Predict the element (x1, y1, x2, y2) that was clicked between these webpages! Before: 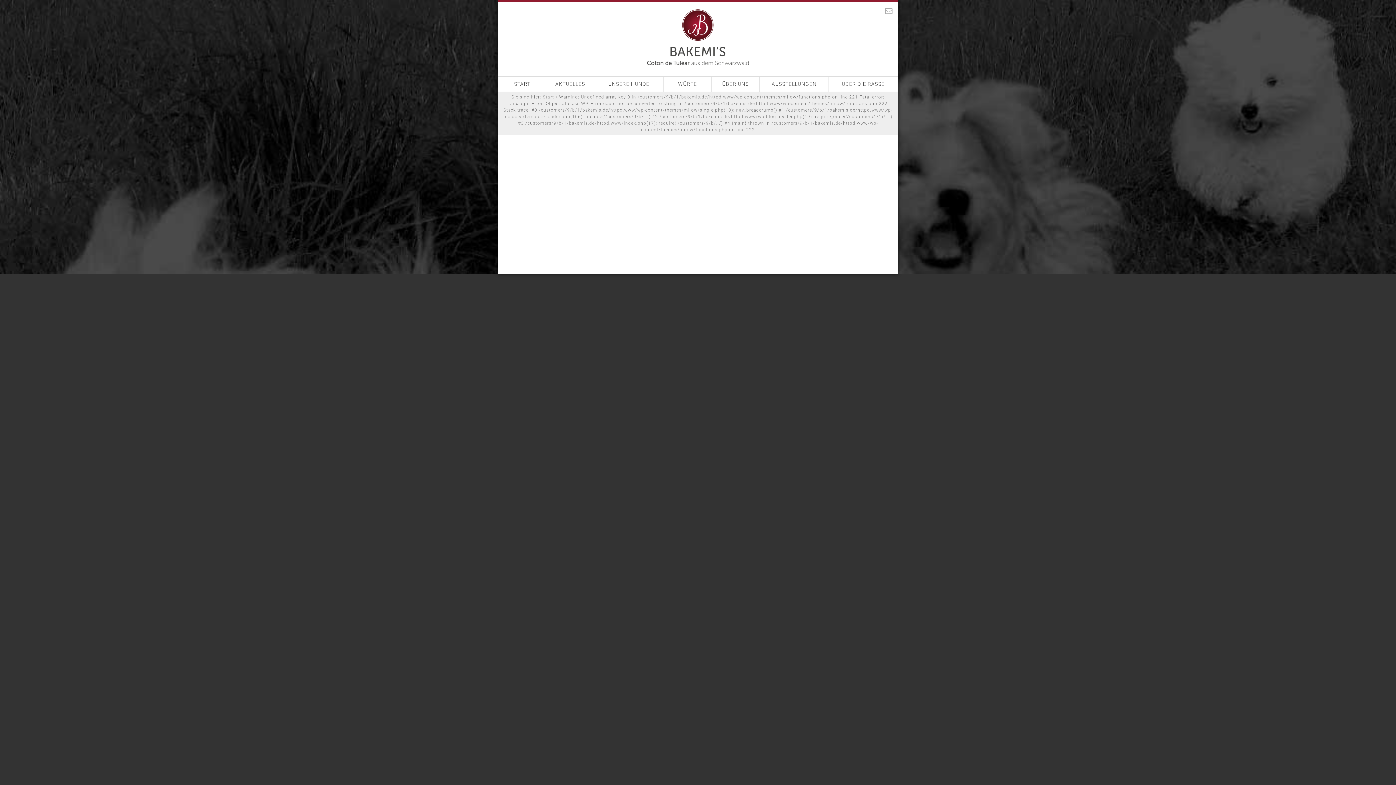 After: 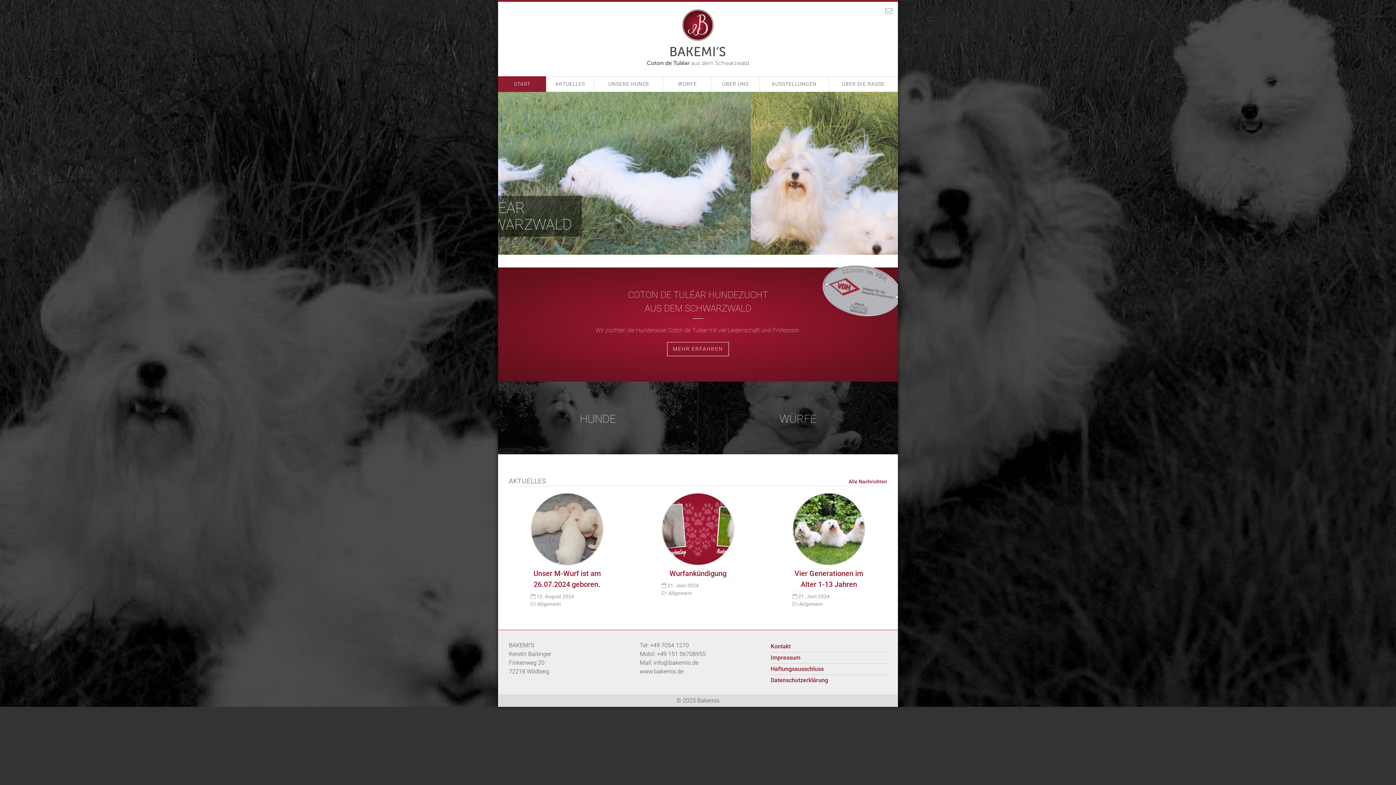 Action: bbox: (542, 94, 554, 99) label: Start